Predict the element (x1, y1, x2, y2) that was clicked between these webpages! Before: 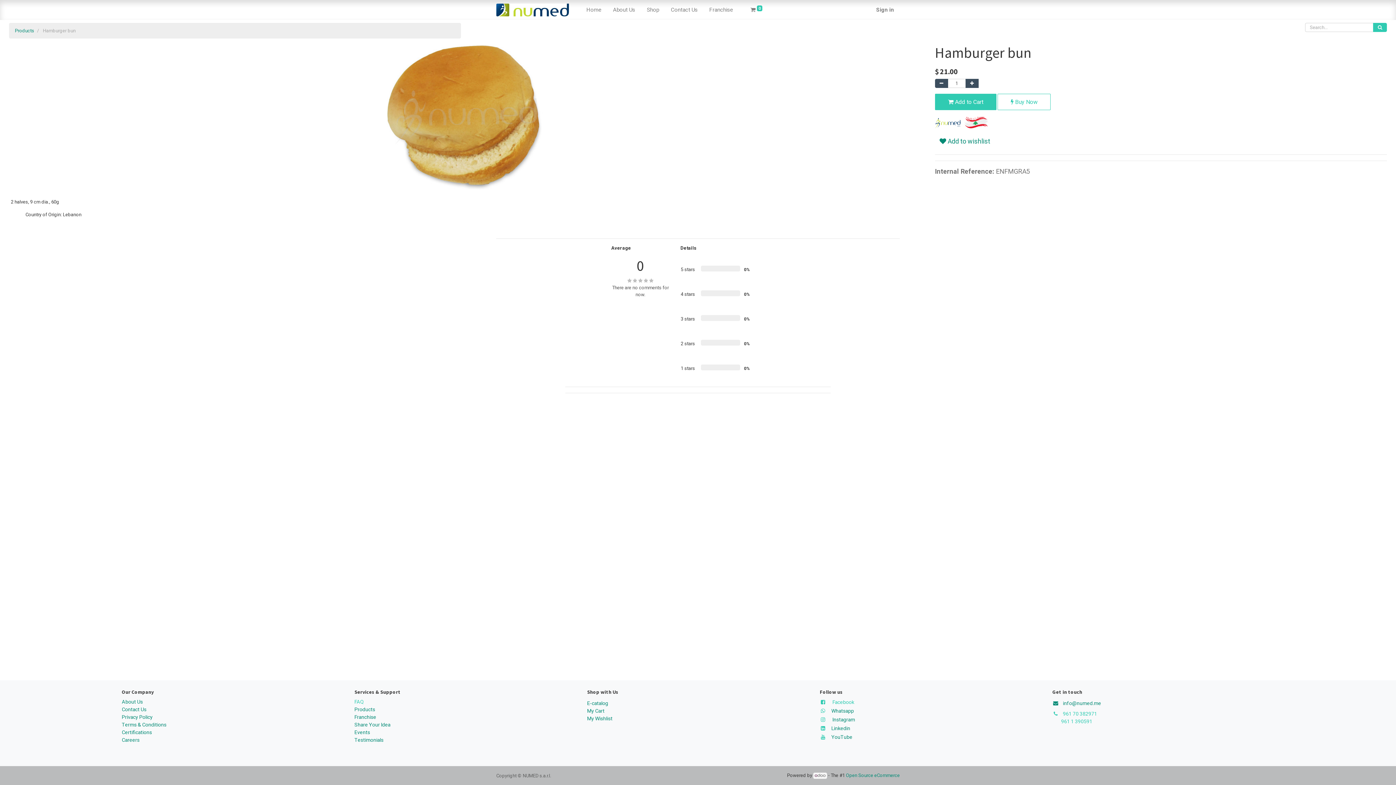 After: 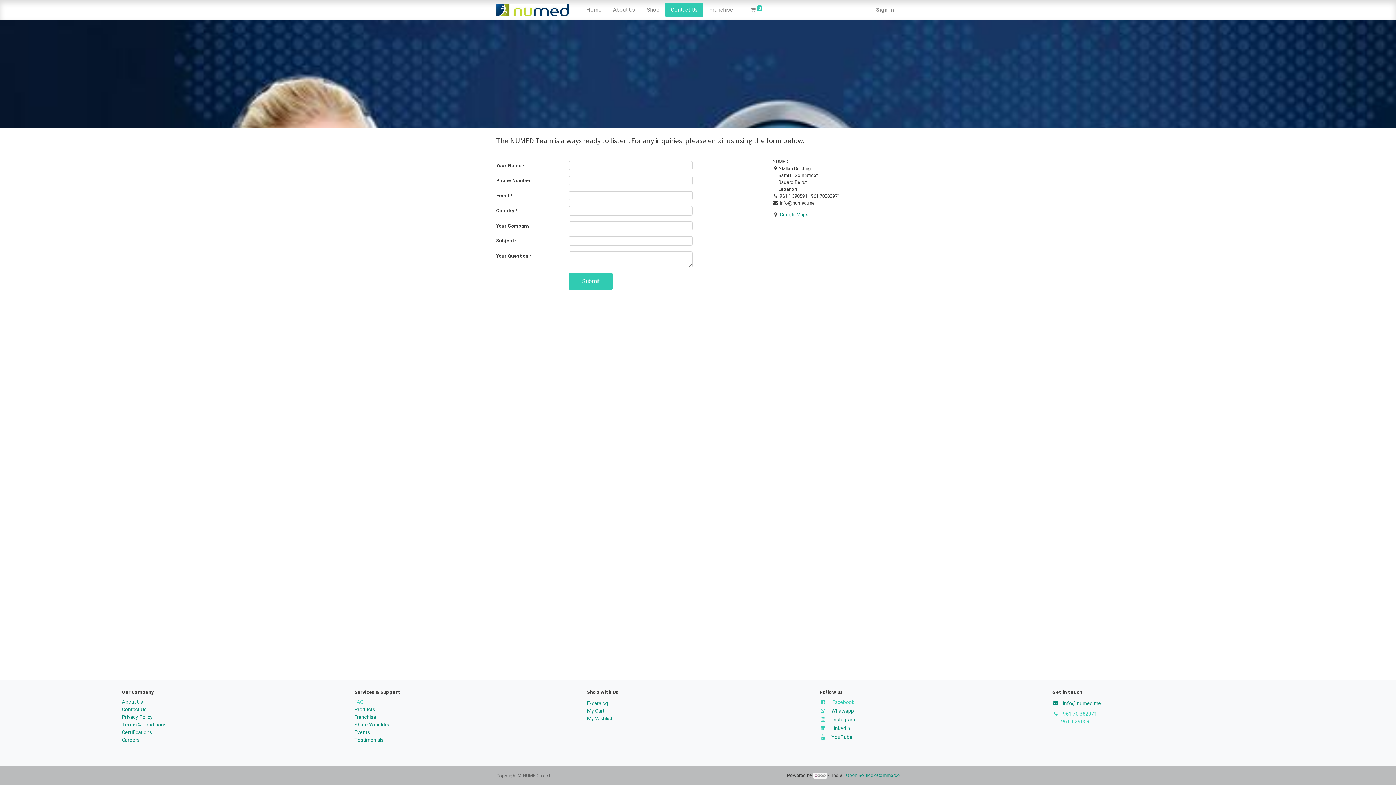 Action: label: Contact Us bbox: (121, 706, 146, 713)